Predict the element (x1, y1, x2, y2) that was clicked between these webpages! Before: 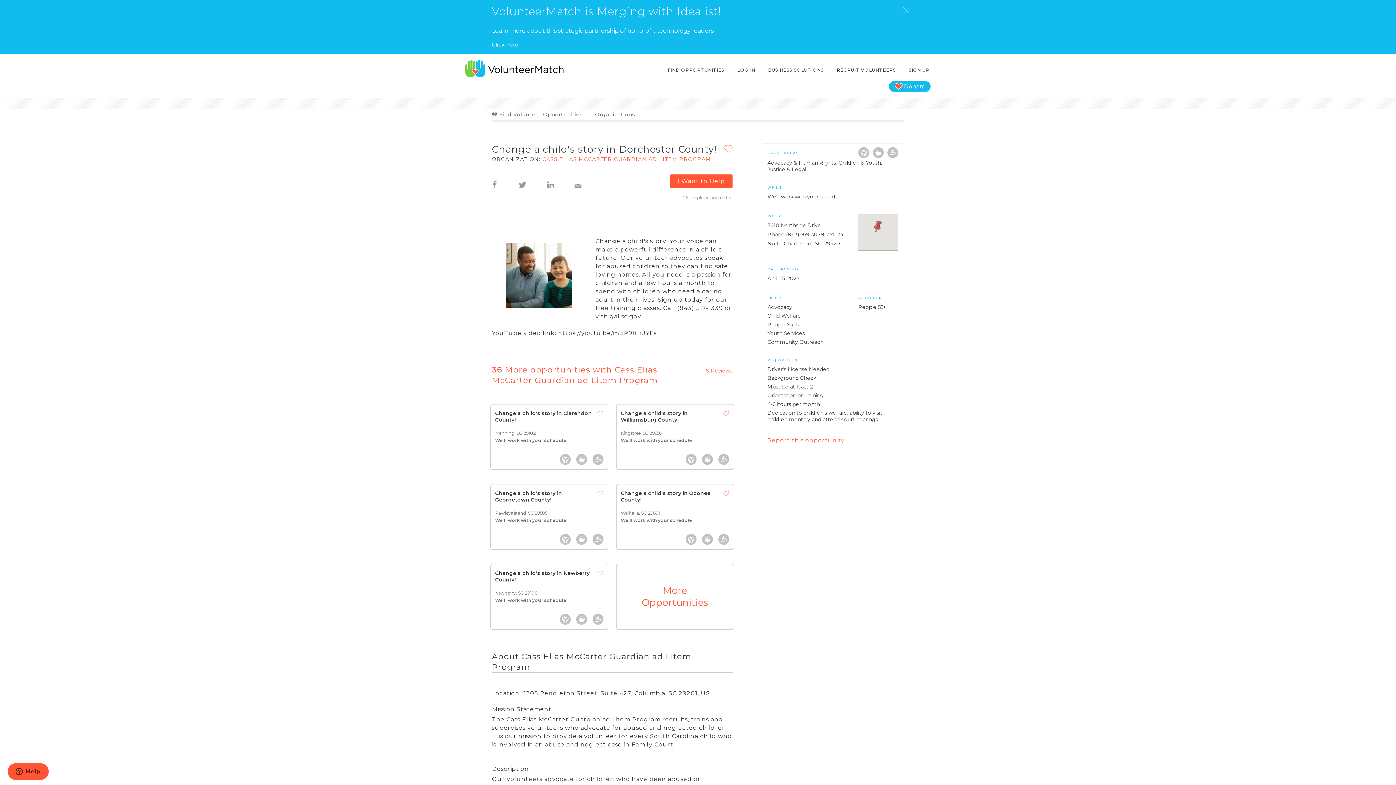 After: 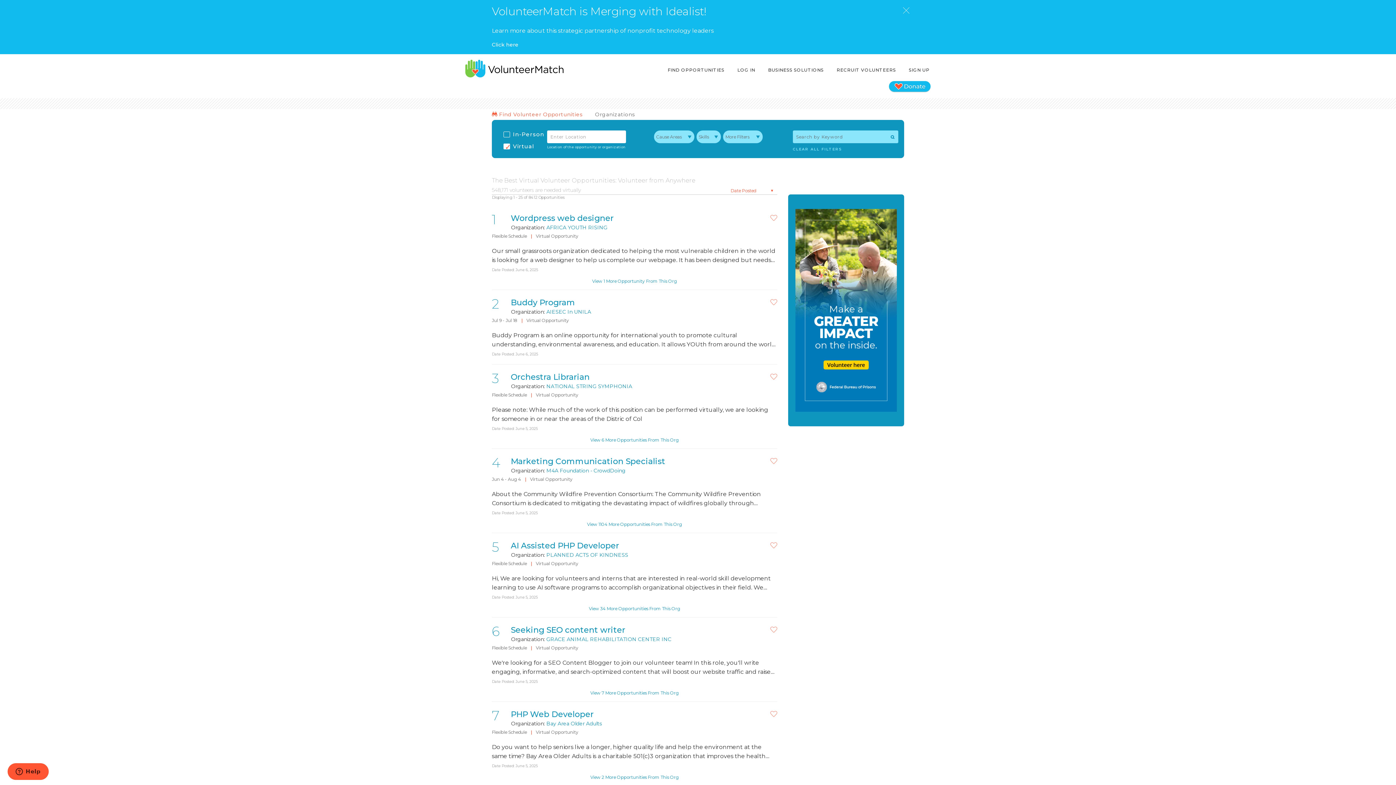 Action: bbox: (492, 111, 582, 117) label:  Find Volunteer Opportunities